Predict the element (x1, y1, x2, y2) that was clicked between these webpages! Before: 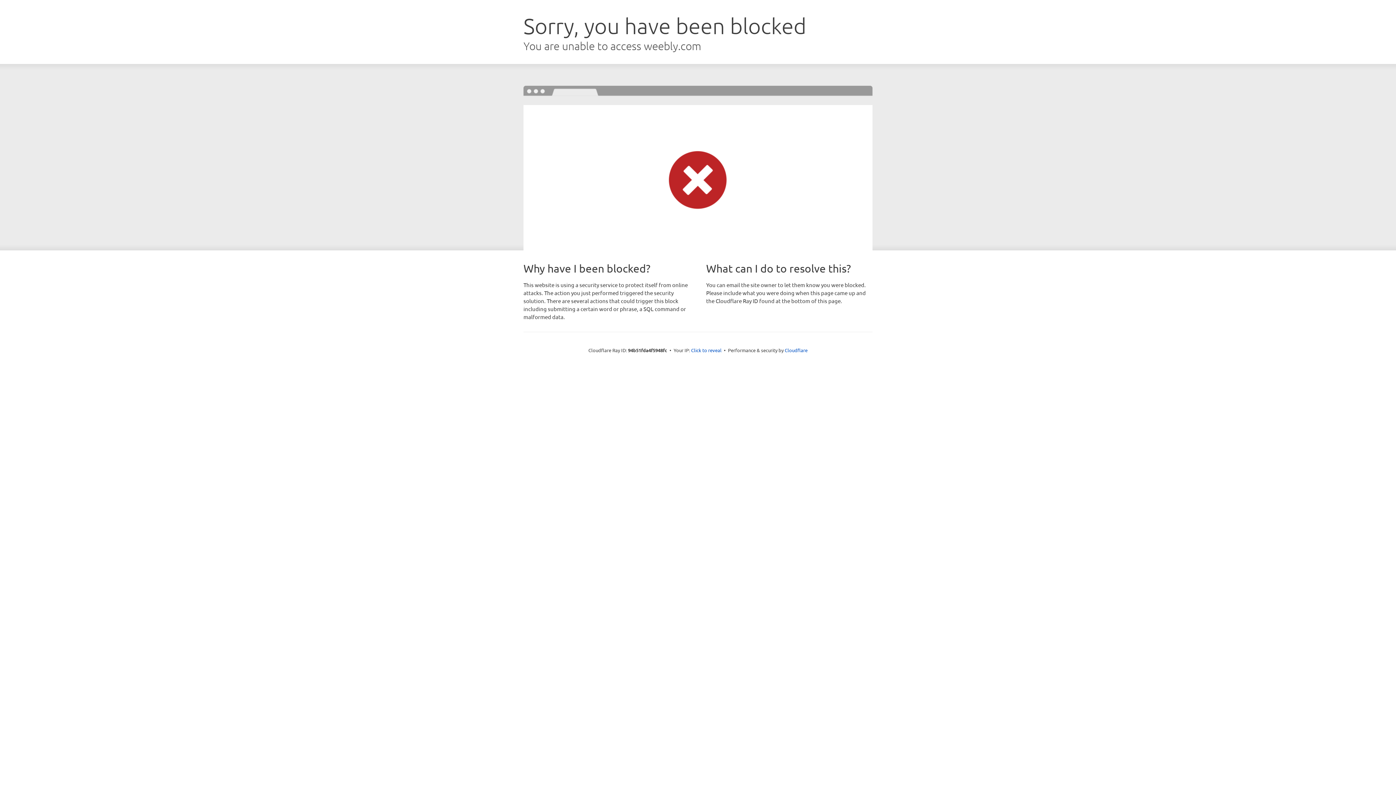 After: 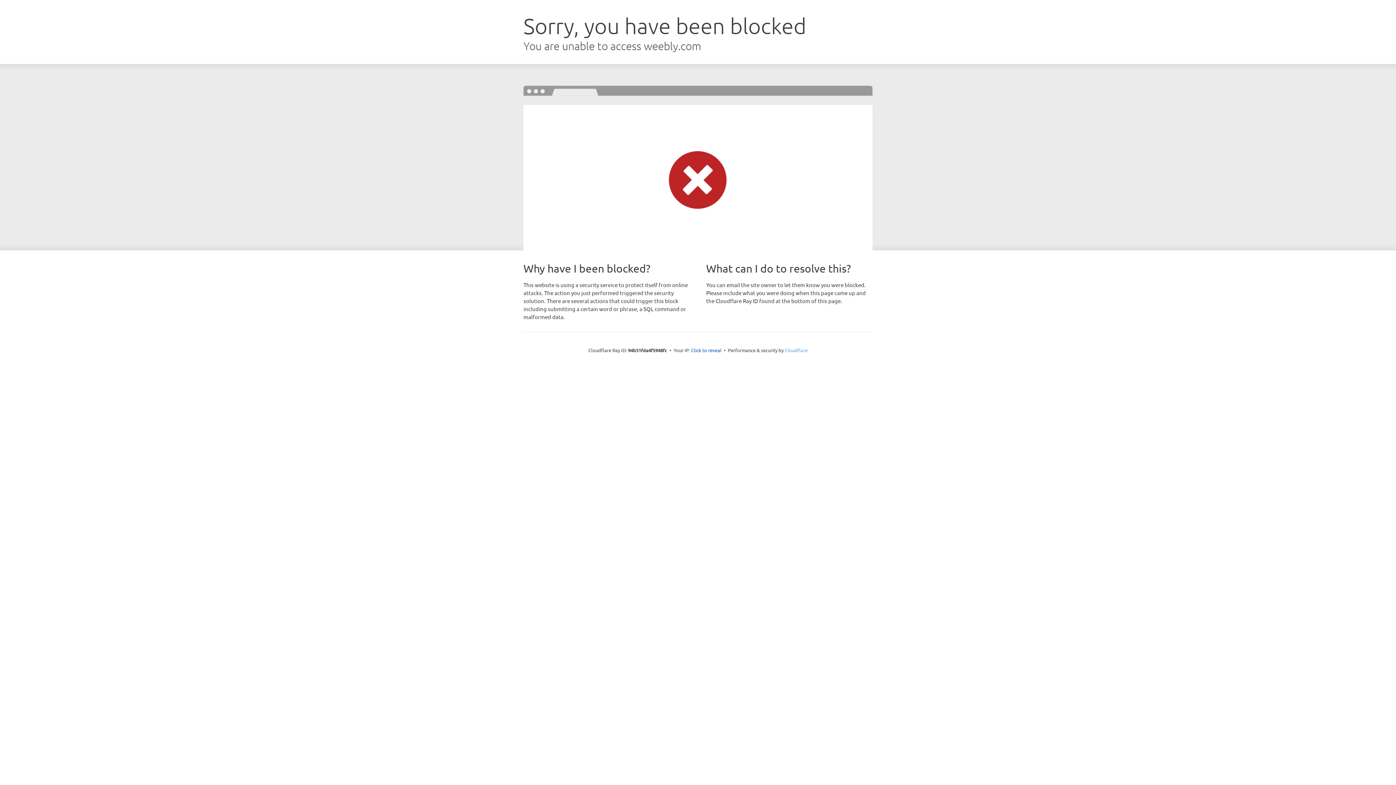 Action: bbox: (784, 347, 807, 353) label: Cloudflare